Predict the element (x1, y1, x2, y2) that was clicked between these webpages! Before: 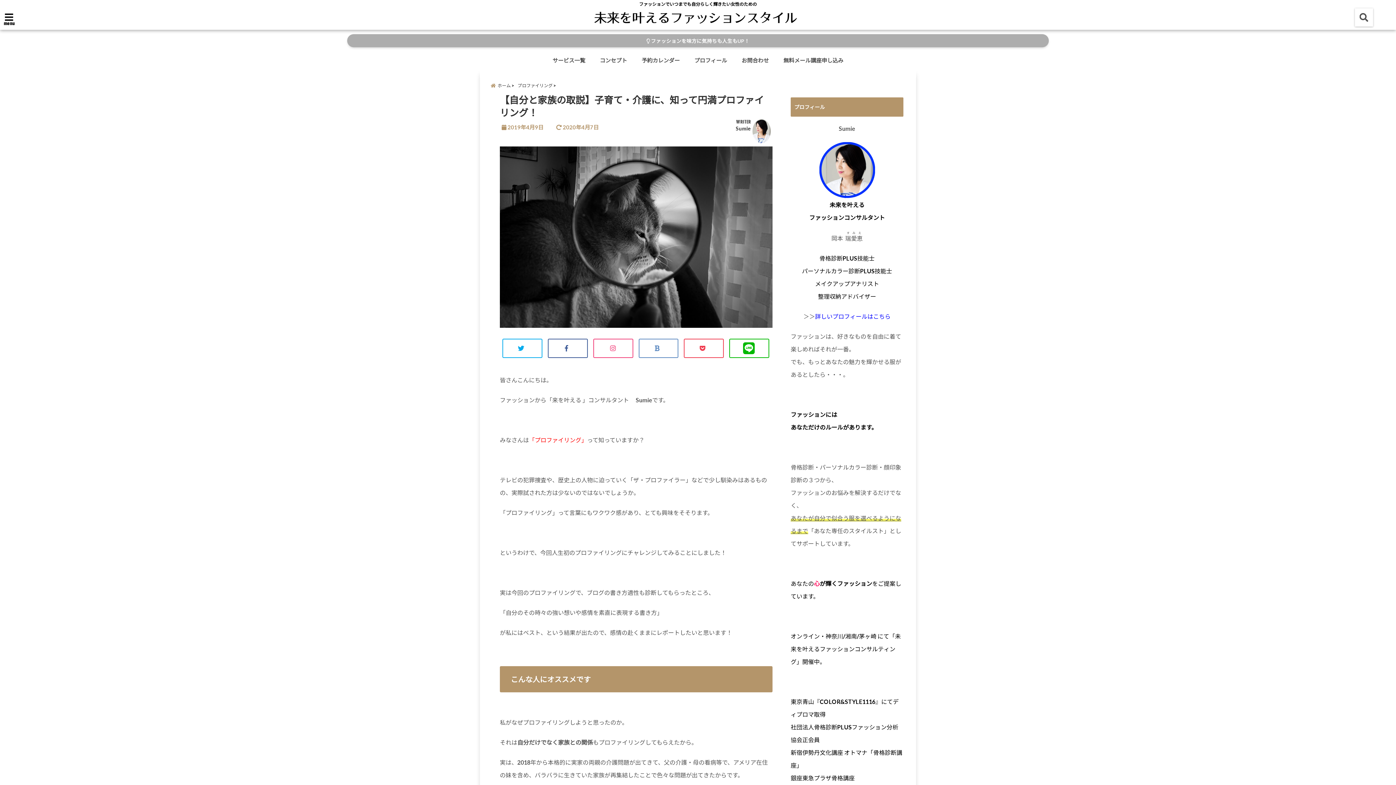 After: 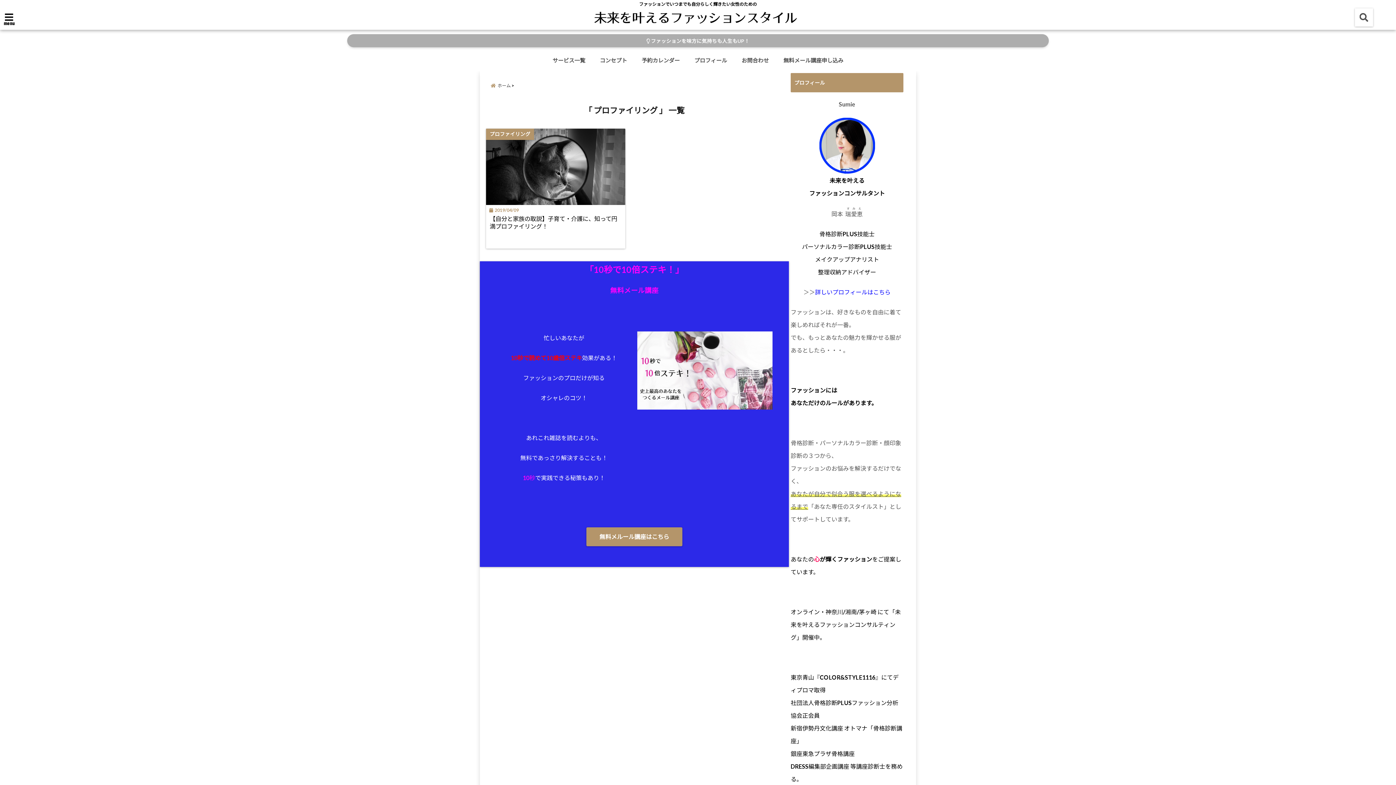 Action: label: プロファイリング bbox: (517, 80, 557, 90)